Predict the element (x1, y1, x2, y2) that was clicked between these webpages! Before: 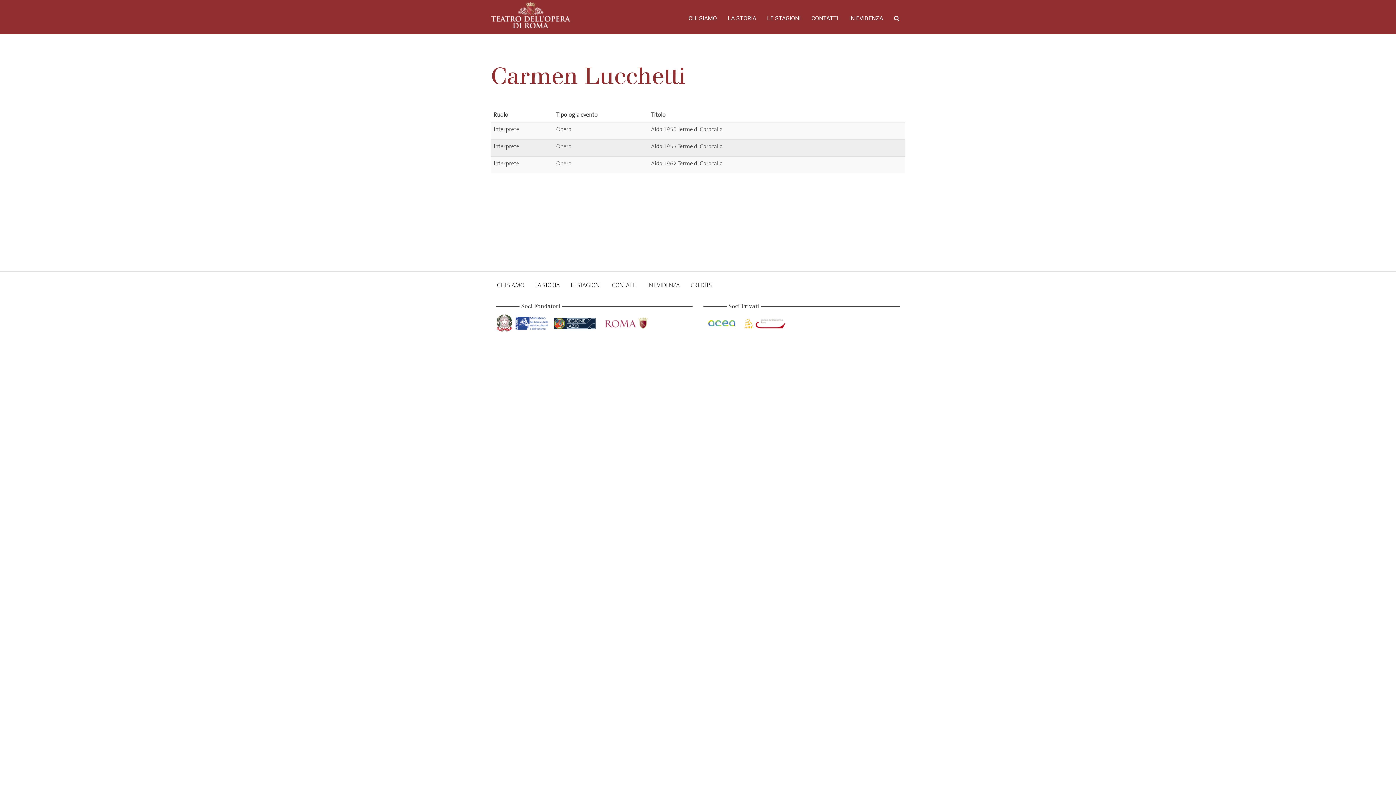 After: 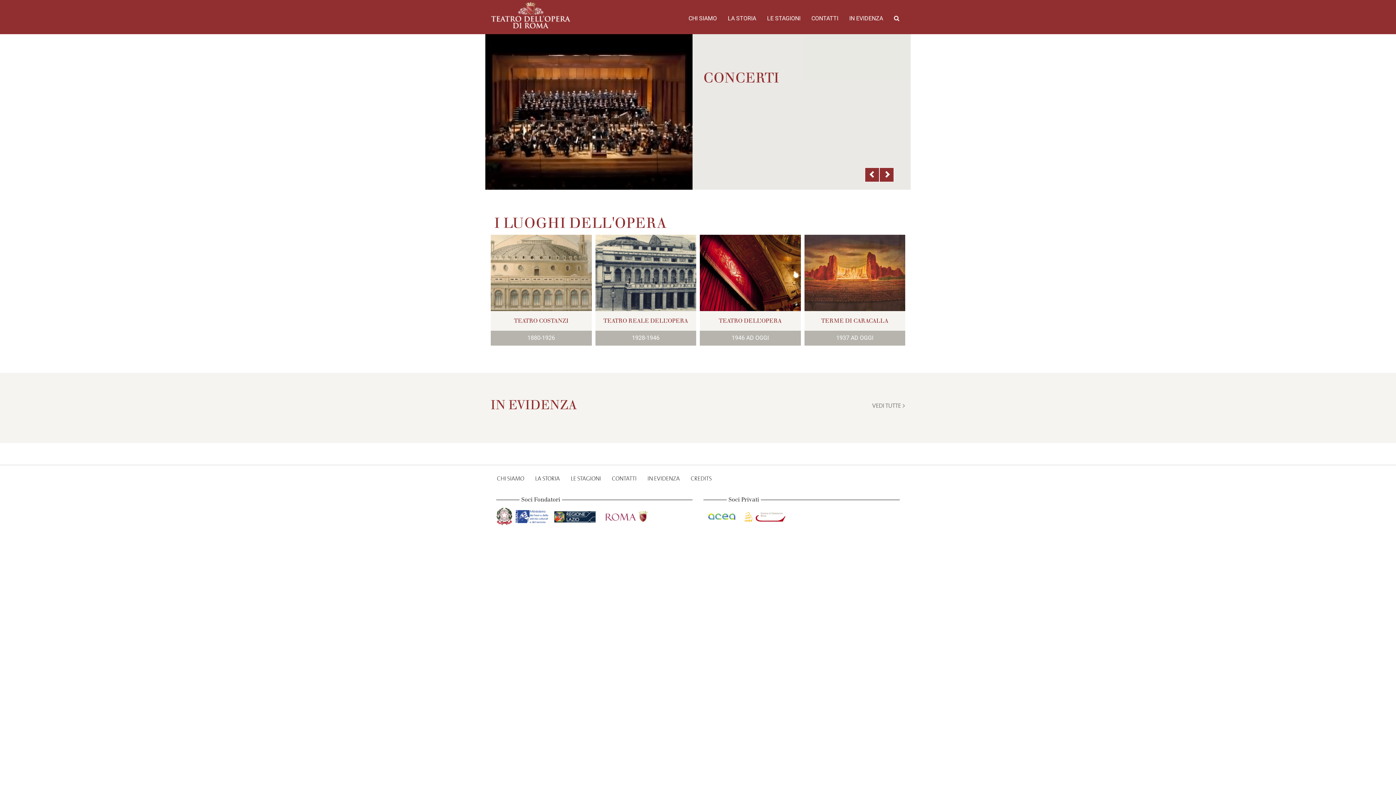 Action: bbox: (491, 2, 570, 28)